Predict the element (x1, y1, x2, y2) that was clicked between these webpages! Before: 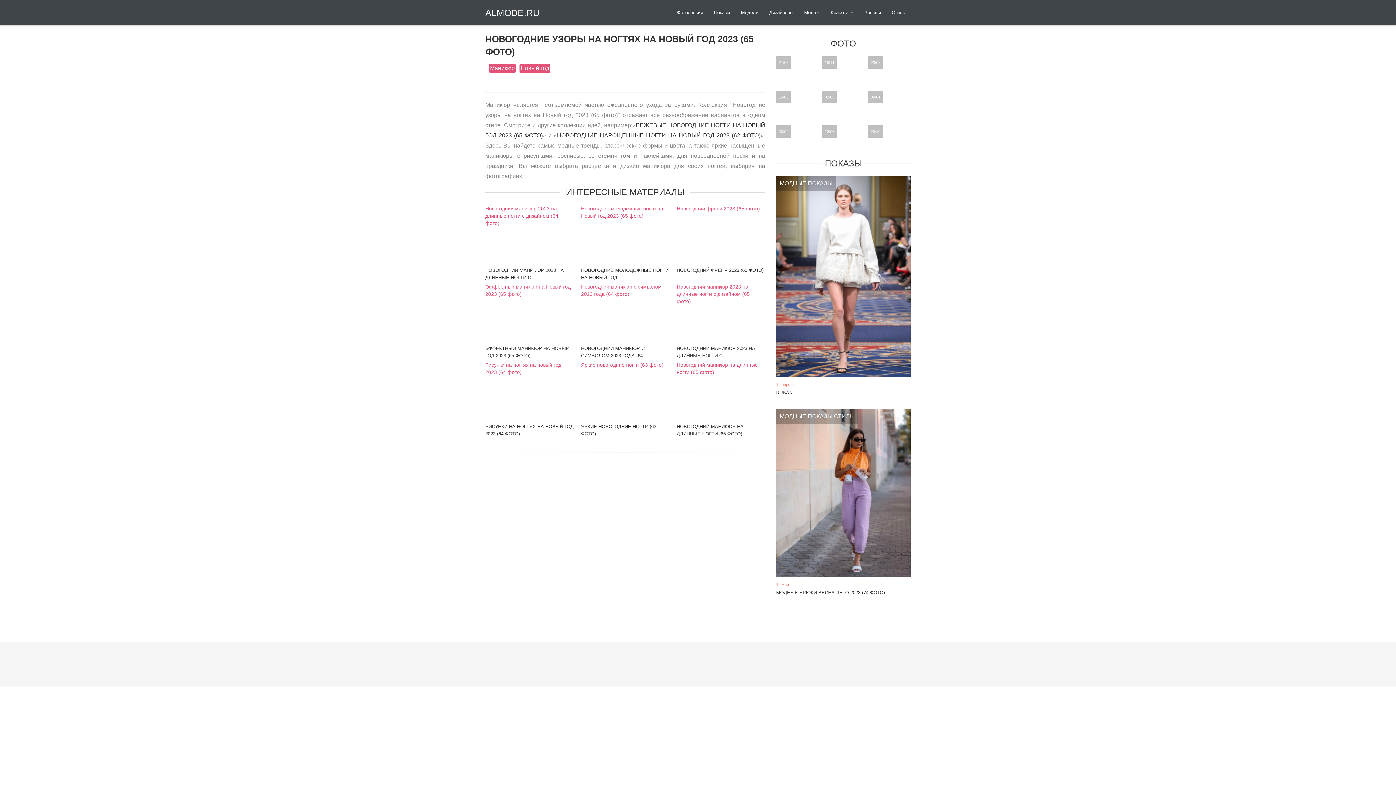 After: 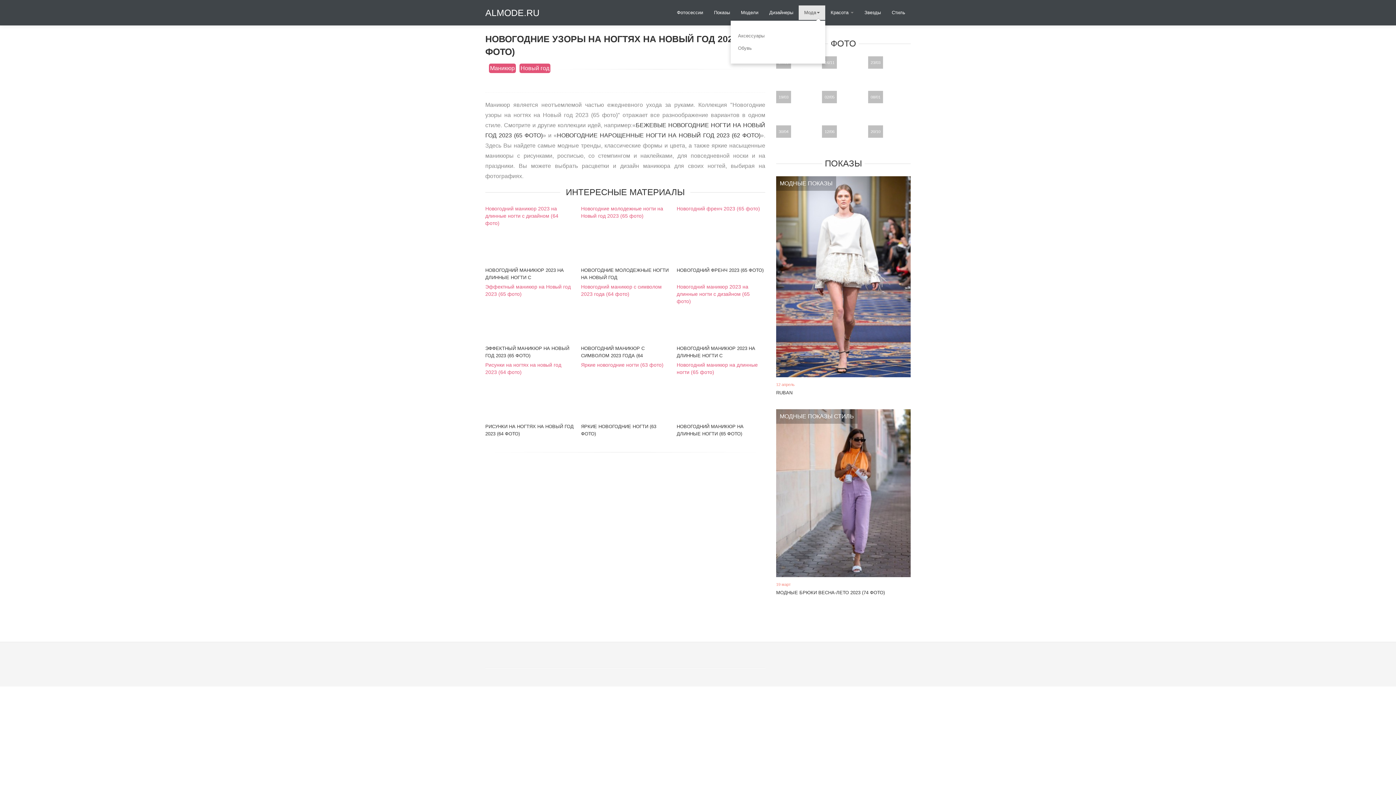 Action: label: Мода bbox: (798, 5, 825, 20)